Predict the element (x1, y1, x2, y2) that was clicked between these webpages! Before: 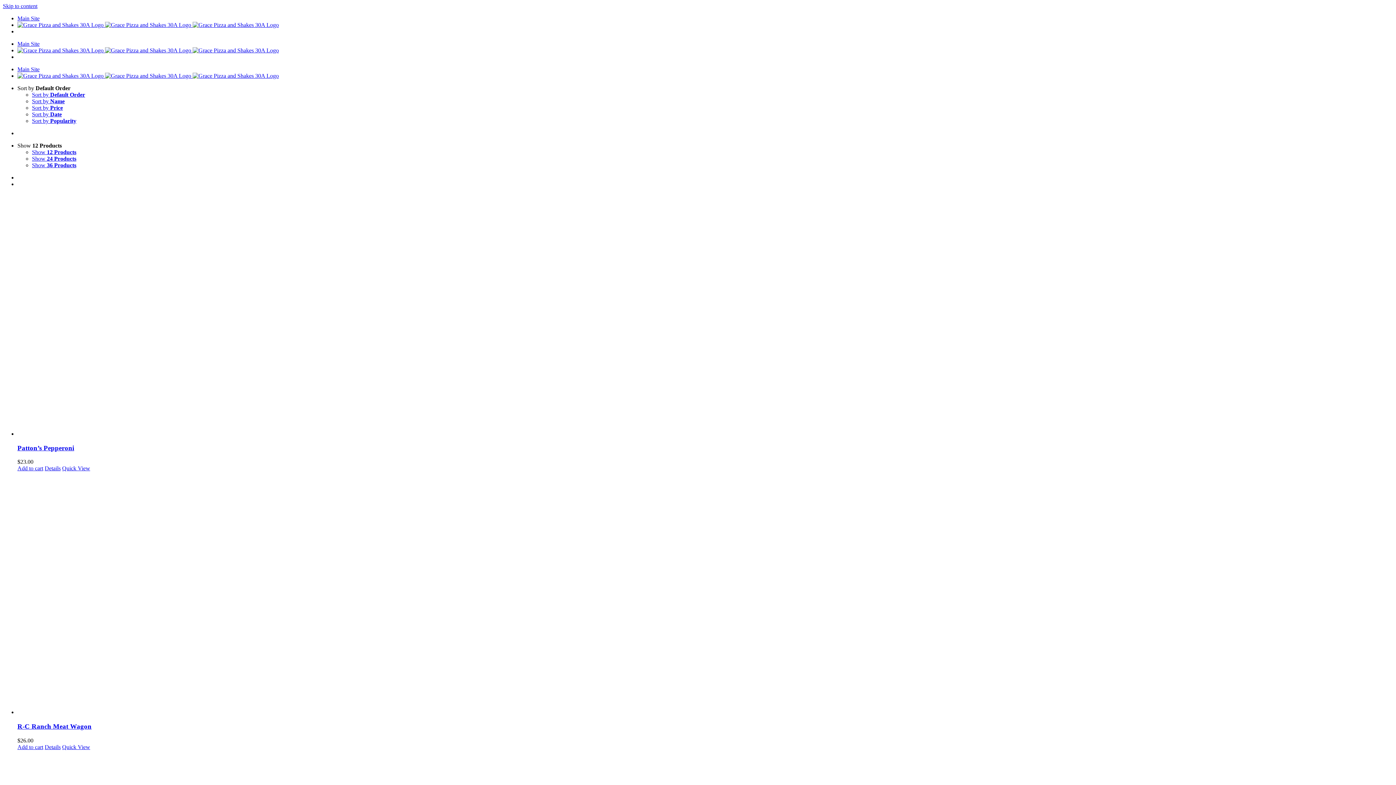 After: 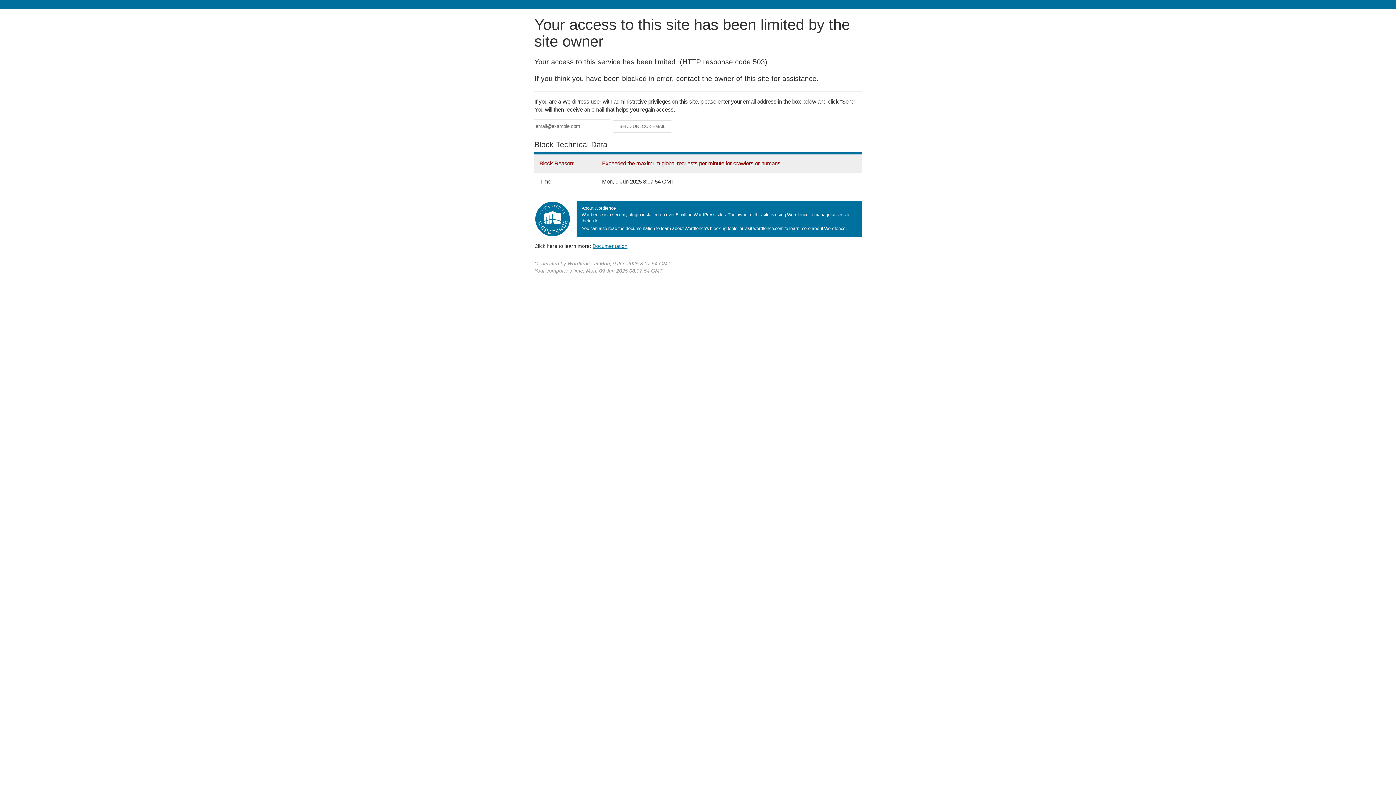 Action: bbox: (17, 465, 43, 471) label: Add to cart: “Patton's Pepperoni”